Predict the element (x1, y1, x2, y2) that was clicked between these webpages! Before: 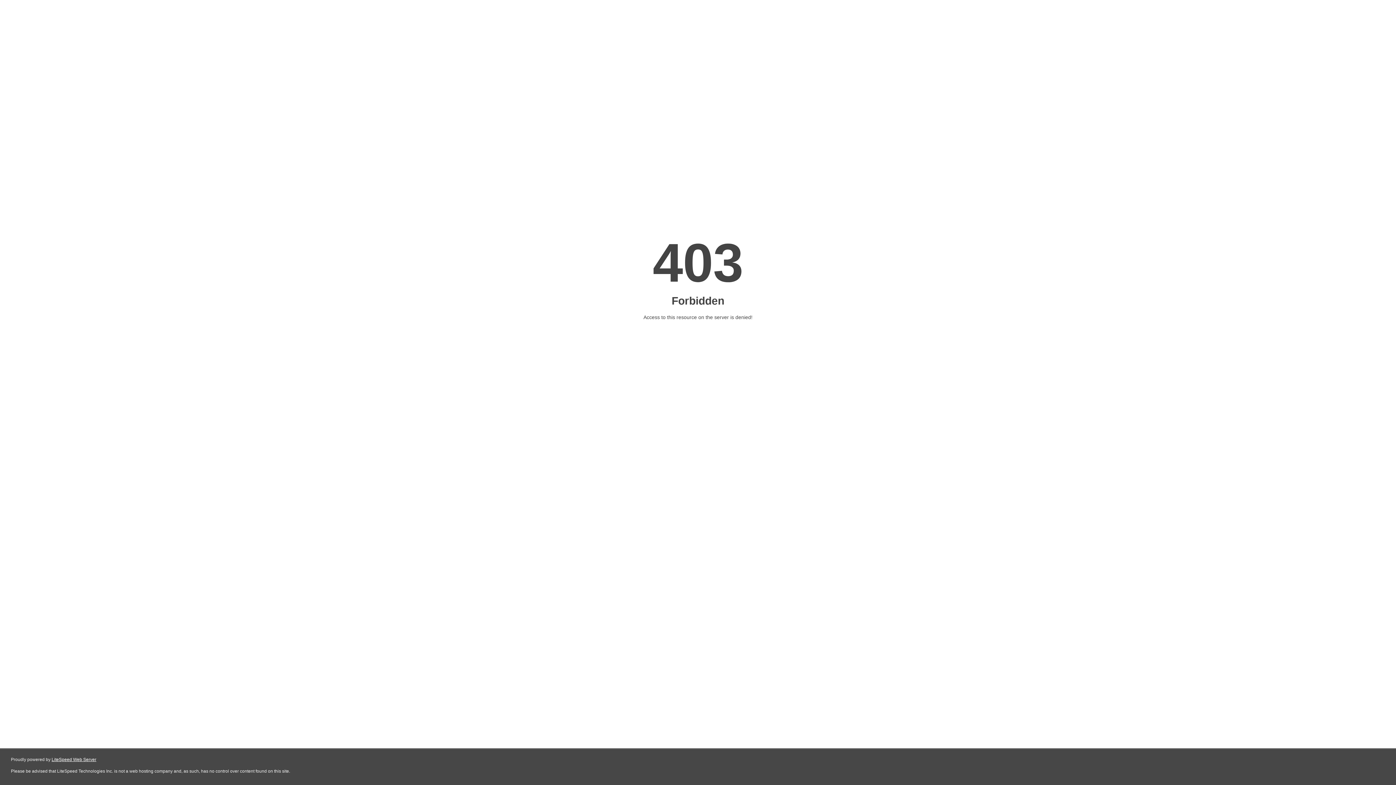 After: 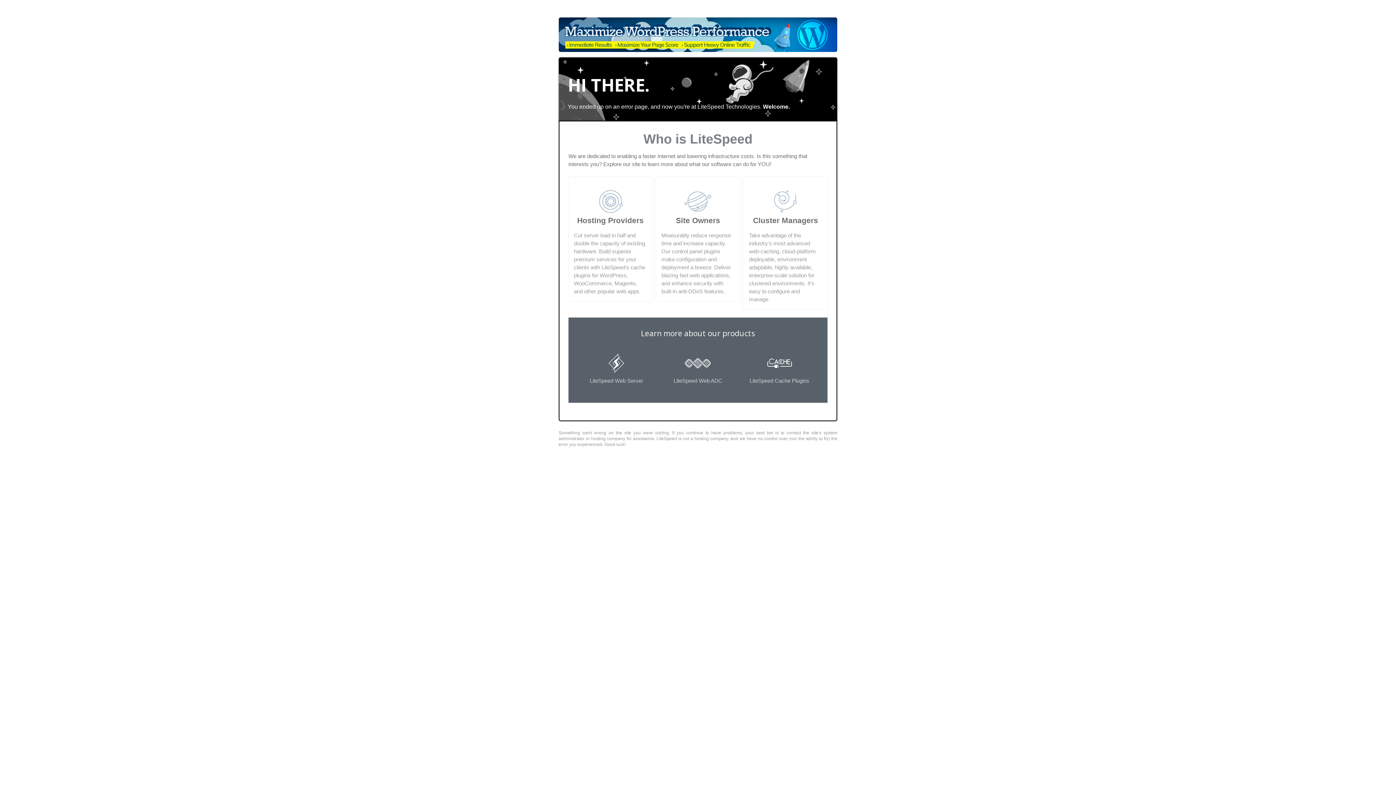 Action: label: LiteSpeed Web Server bbox: (51, 757, 96, 762)